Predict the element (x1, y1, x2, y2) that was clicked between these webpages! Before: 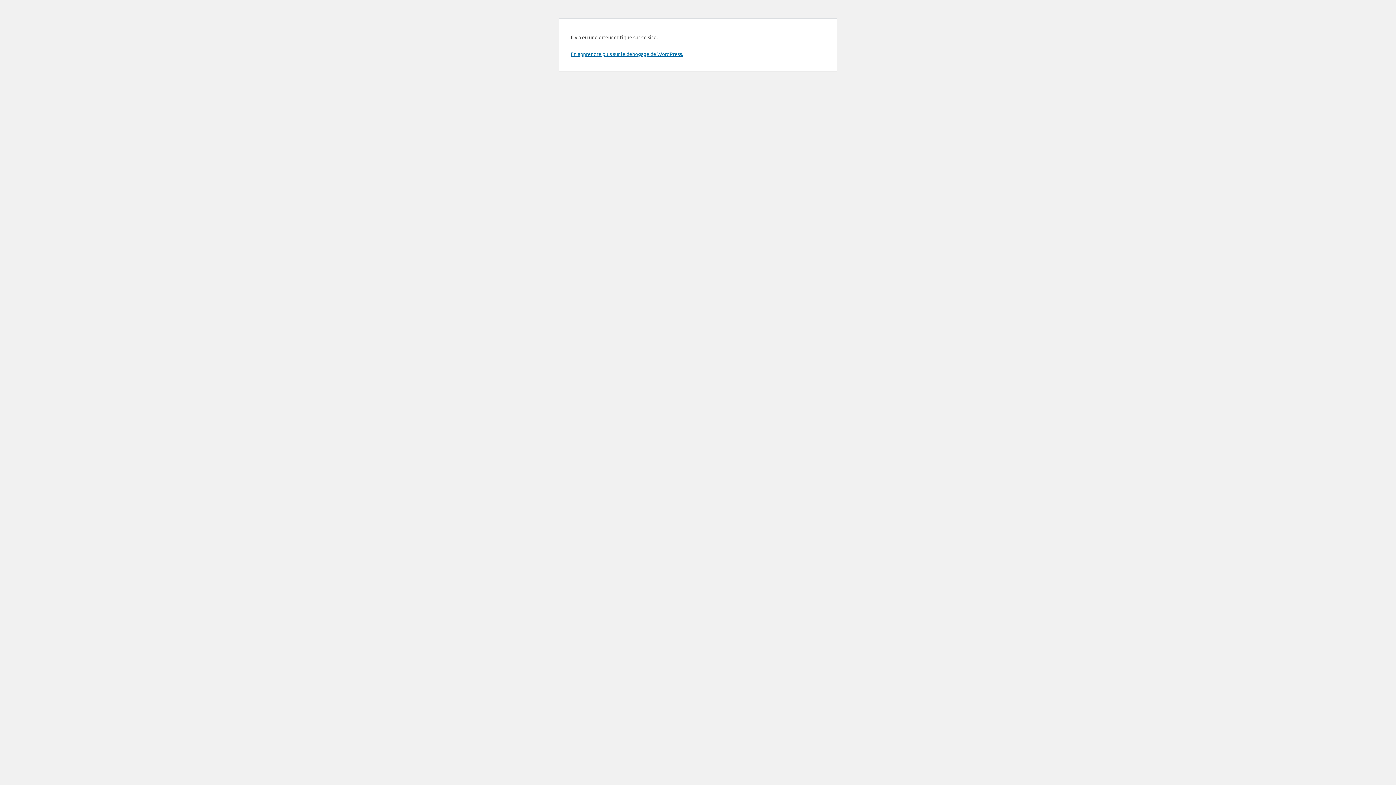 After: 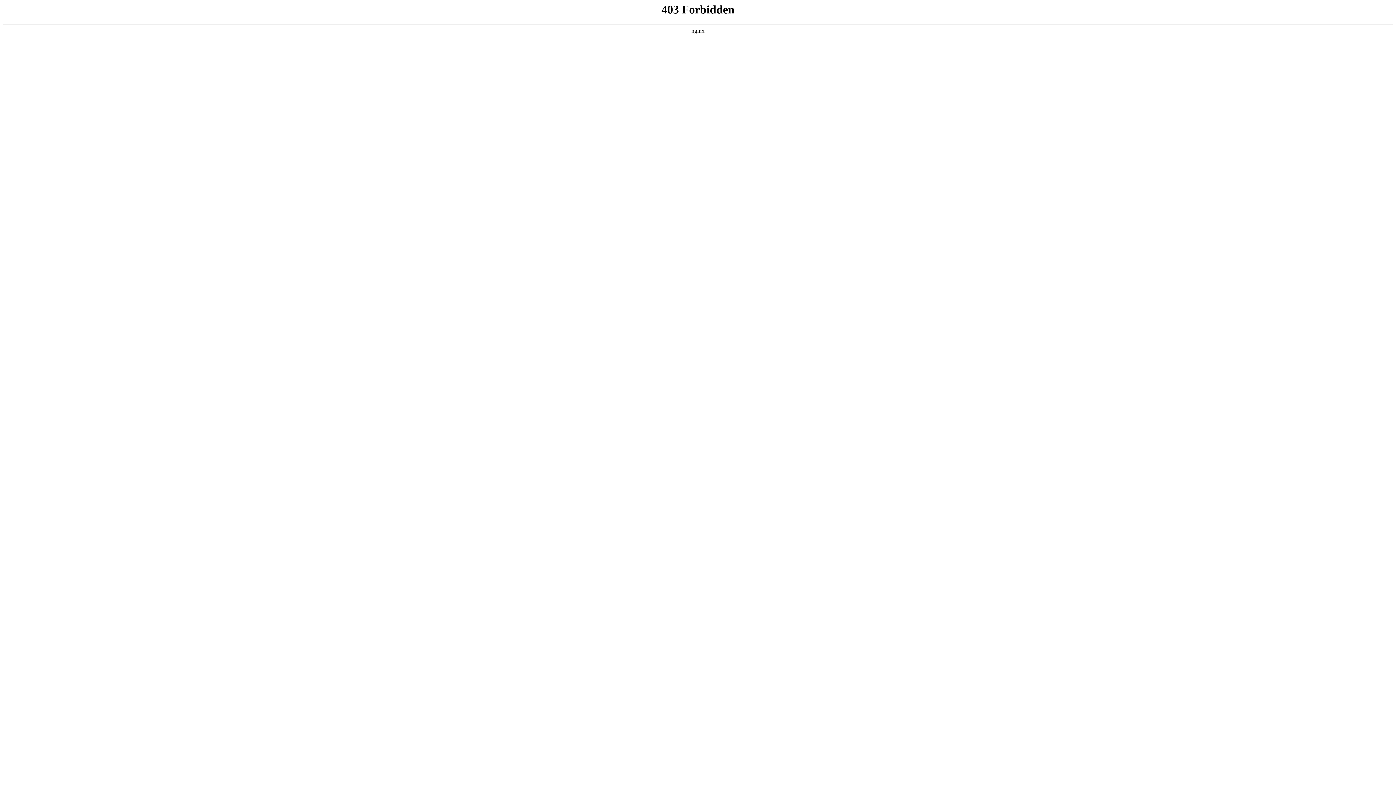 Action: bbox: (570, 50, 683, 57) label: En apprendre plus sur le débogage de WordPress.